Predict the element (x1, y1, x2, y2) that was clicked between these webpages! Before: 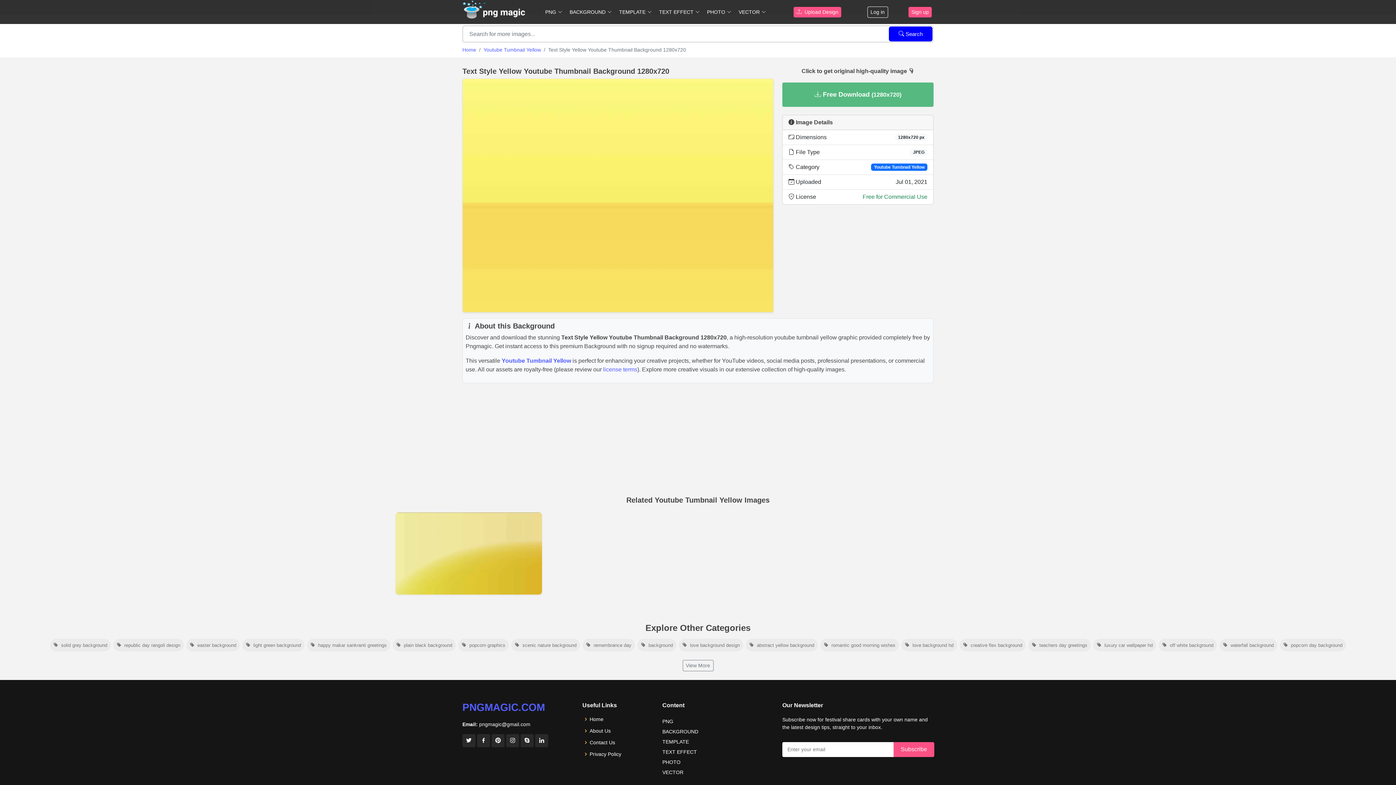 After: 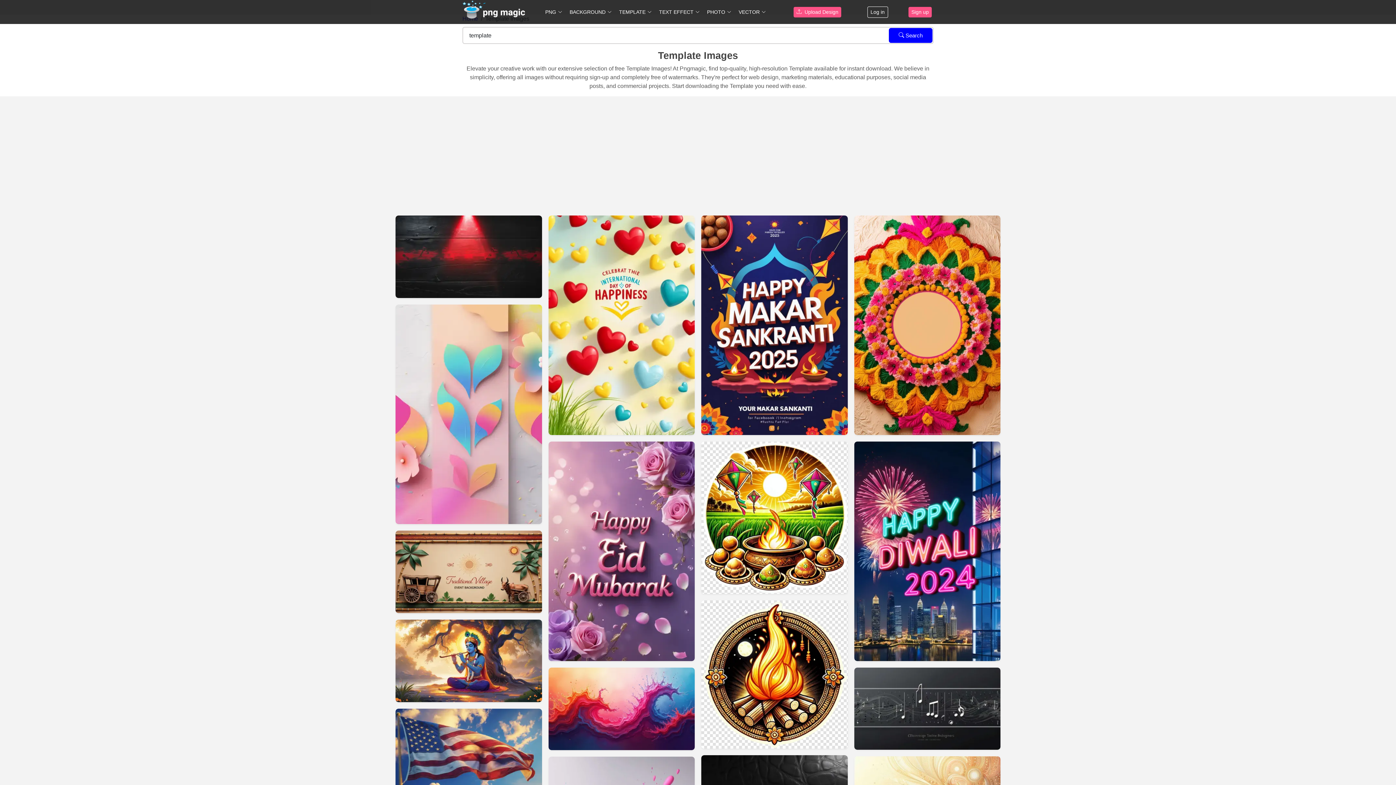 Action: label: TEMPLATE bbox: (662, 739, 689, 744)